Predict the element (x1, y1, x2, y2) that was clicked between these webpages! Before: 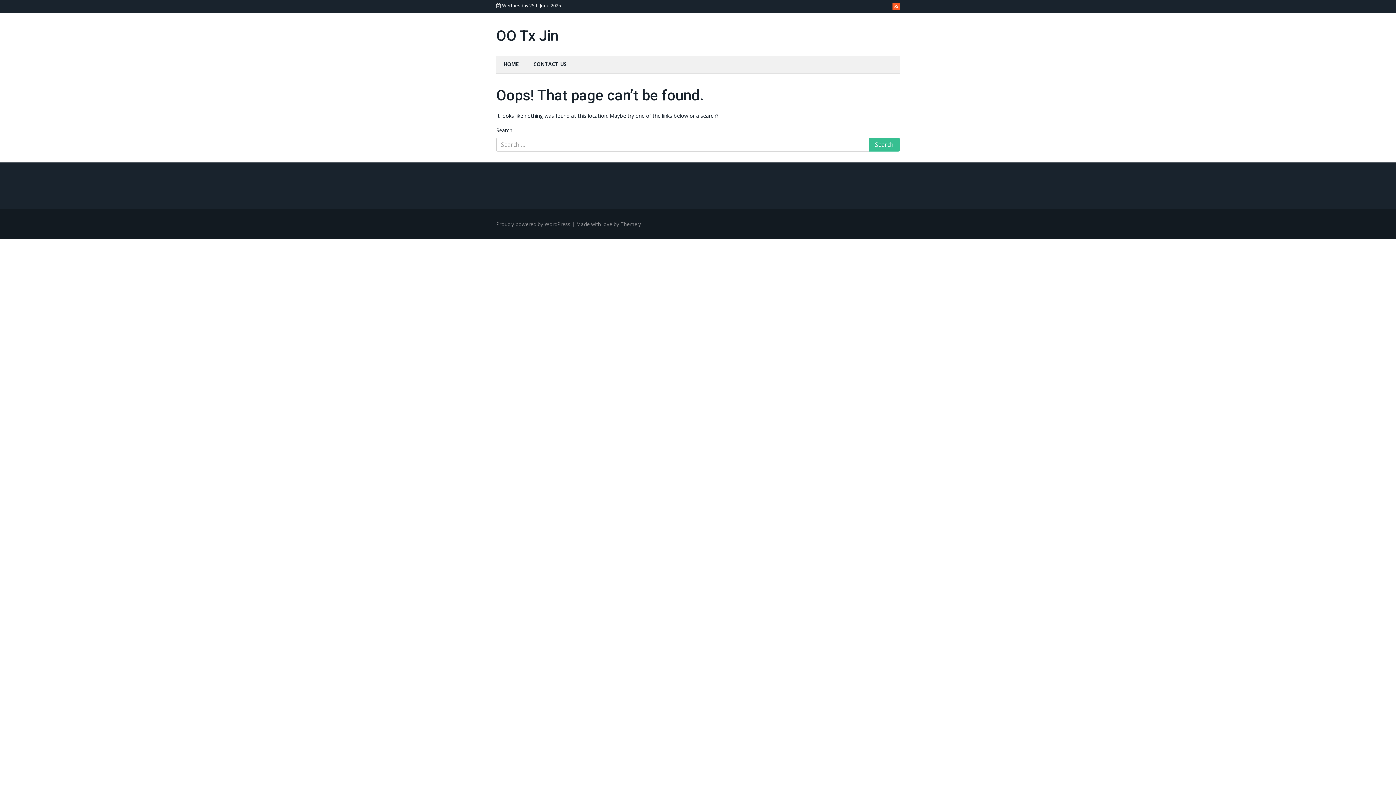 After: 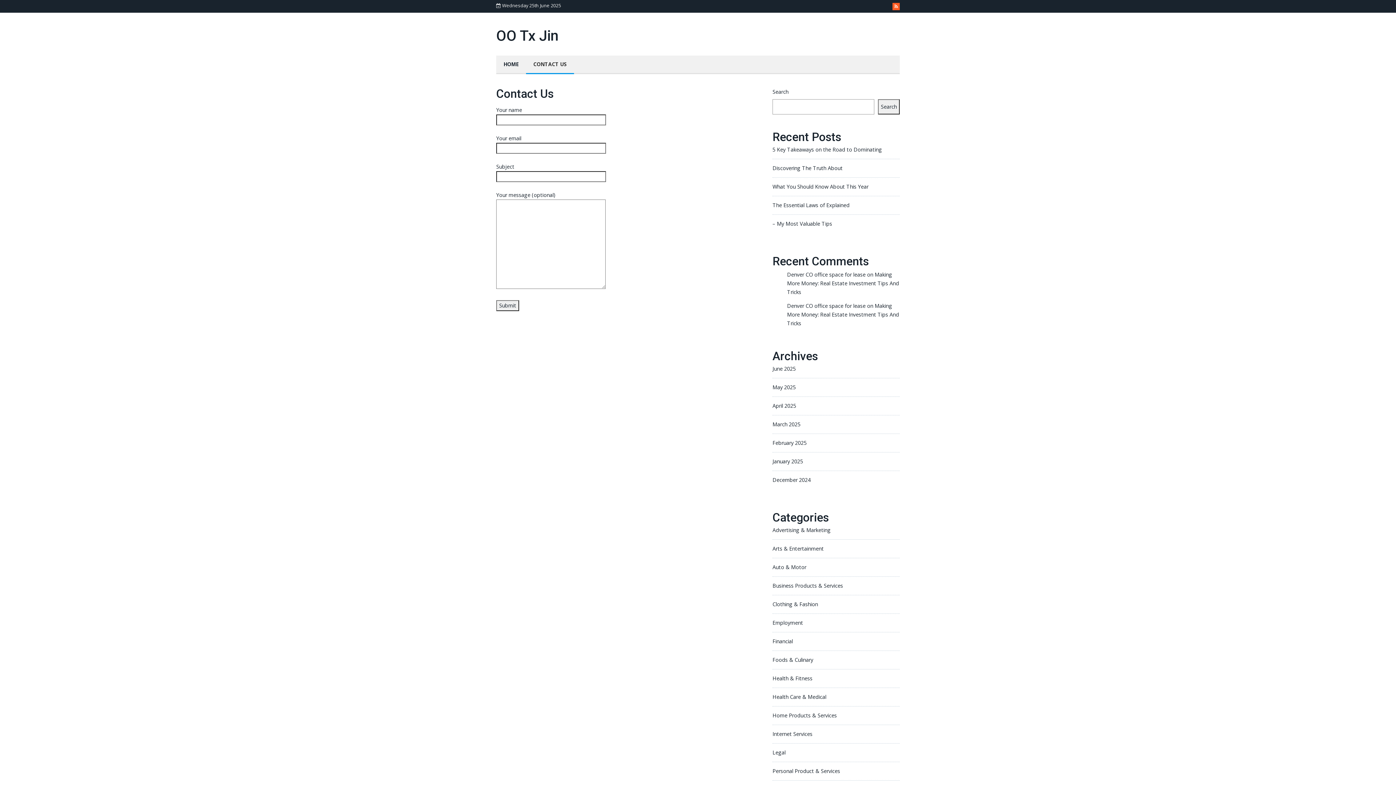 Action: bbox: (526, 55, 574, 74) label: CONTACT US